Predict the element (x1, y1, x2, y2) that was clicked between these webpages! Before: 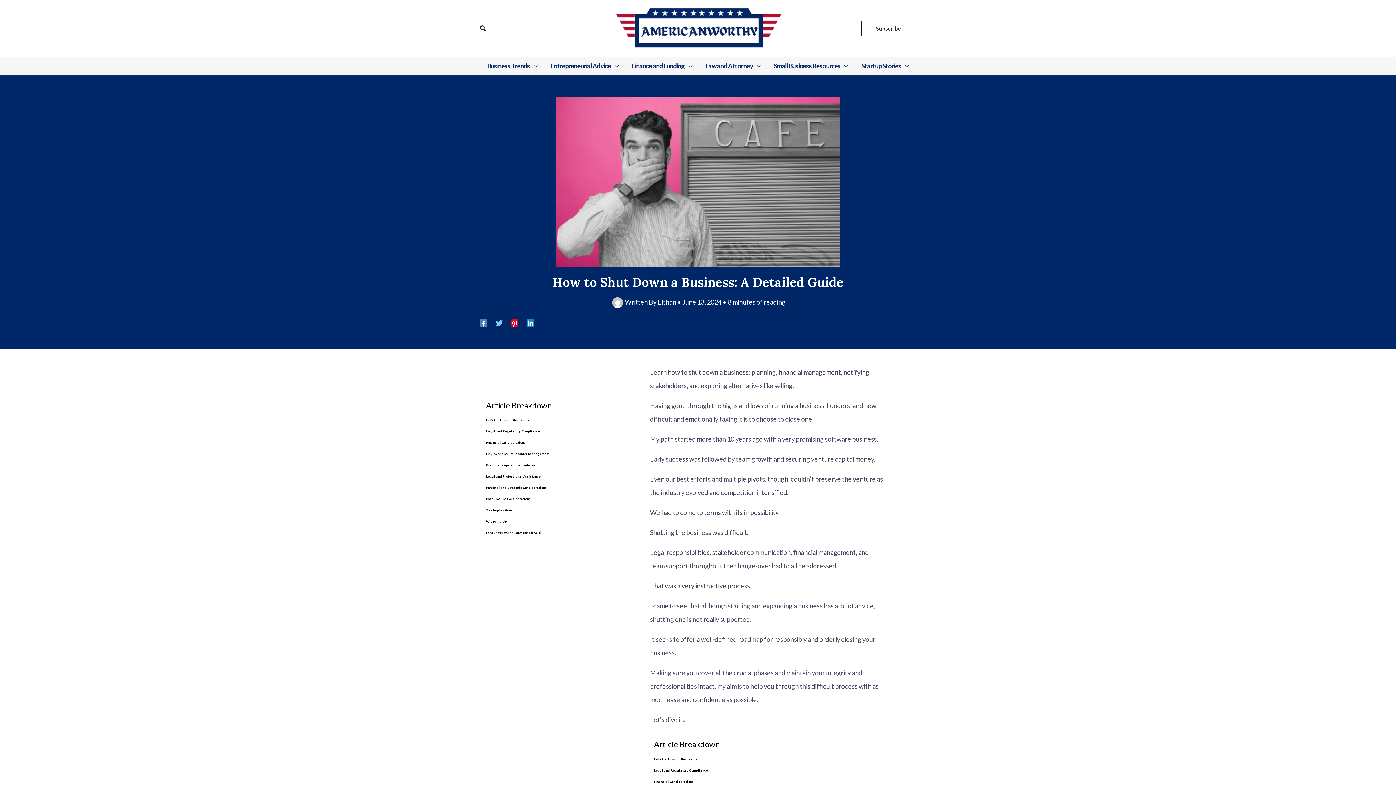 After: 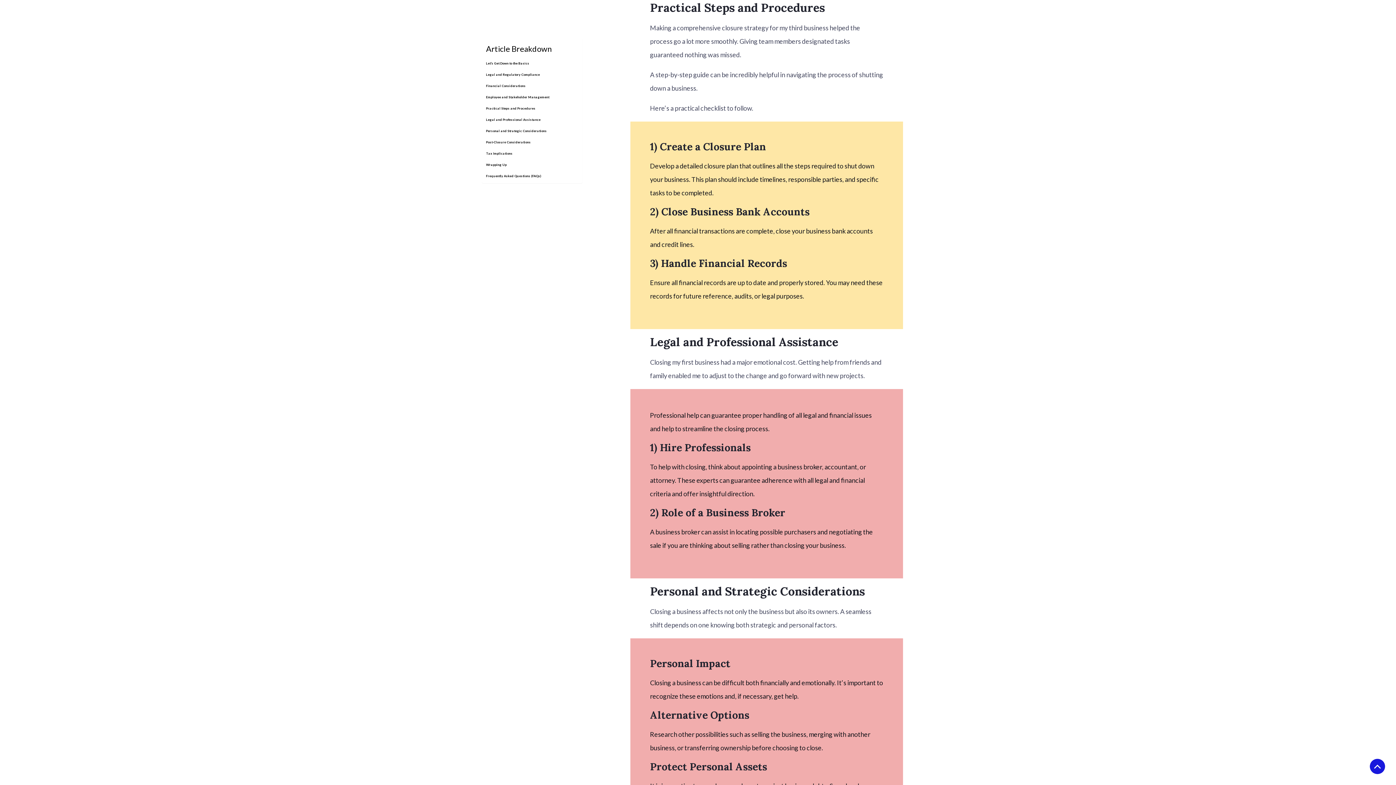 Action: label: Practical Steps and Procedures bbox: (486, 457, 535, 468)